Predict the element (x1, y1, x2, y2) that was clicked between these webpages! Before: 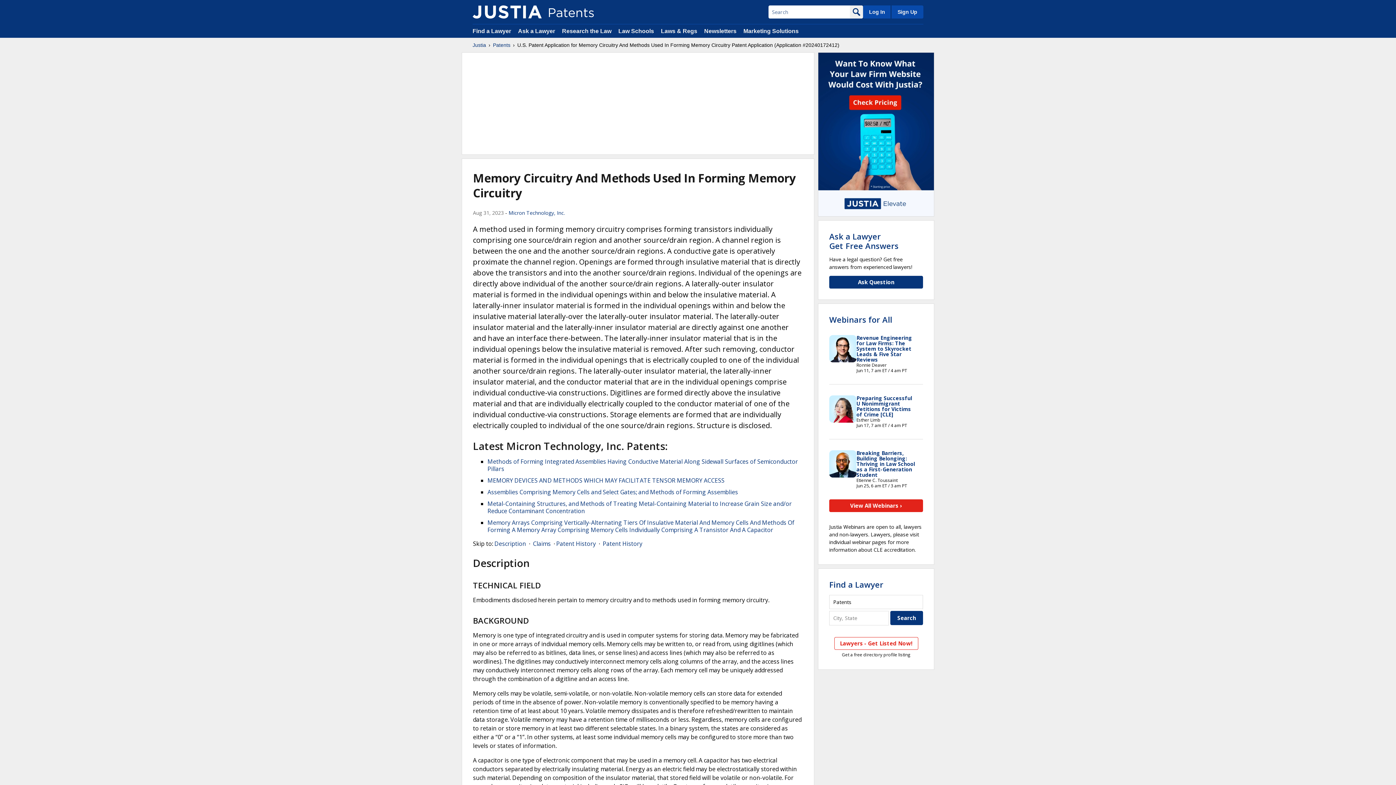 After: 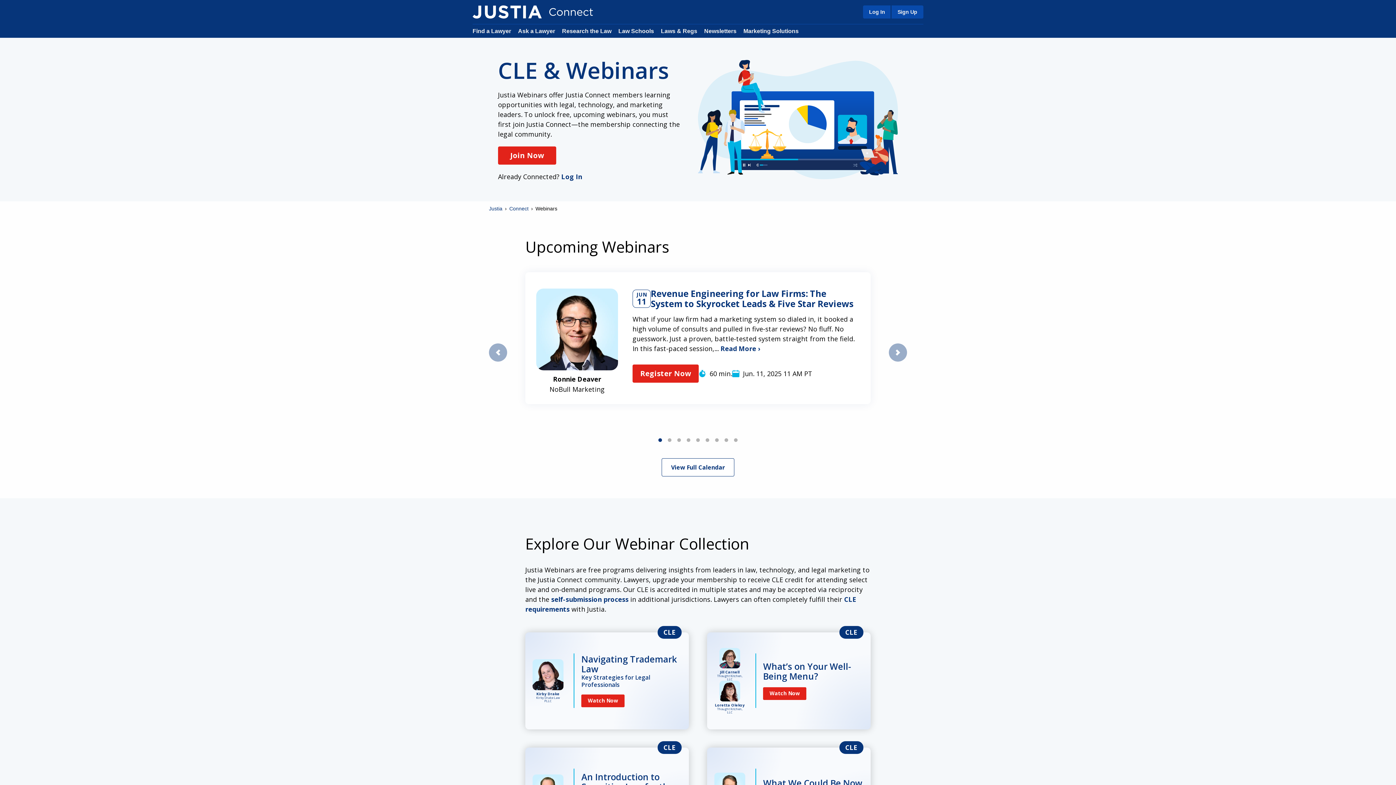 Action: label: Webinars for All bbox: (829, 314, 892, 324)